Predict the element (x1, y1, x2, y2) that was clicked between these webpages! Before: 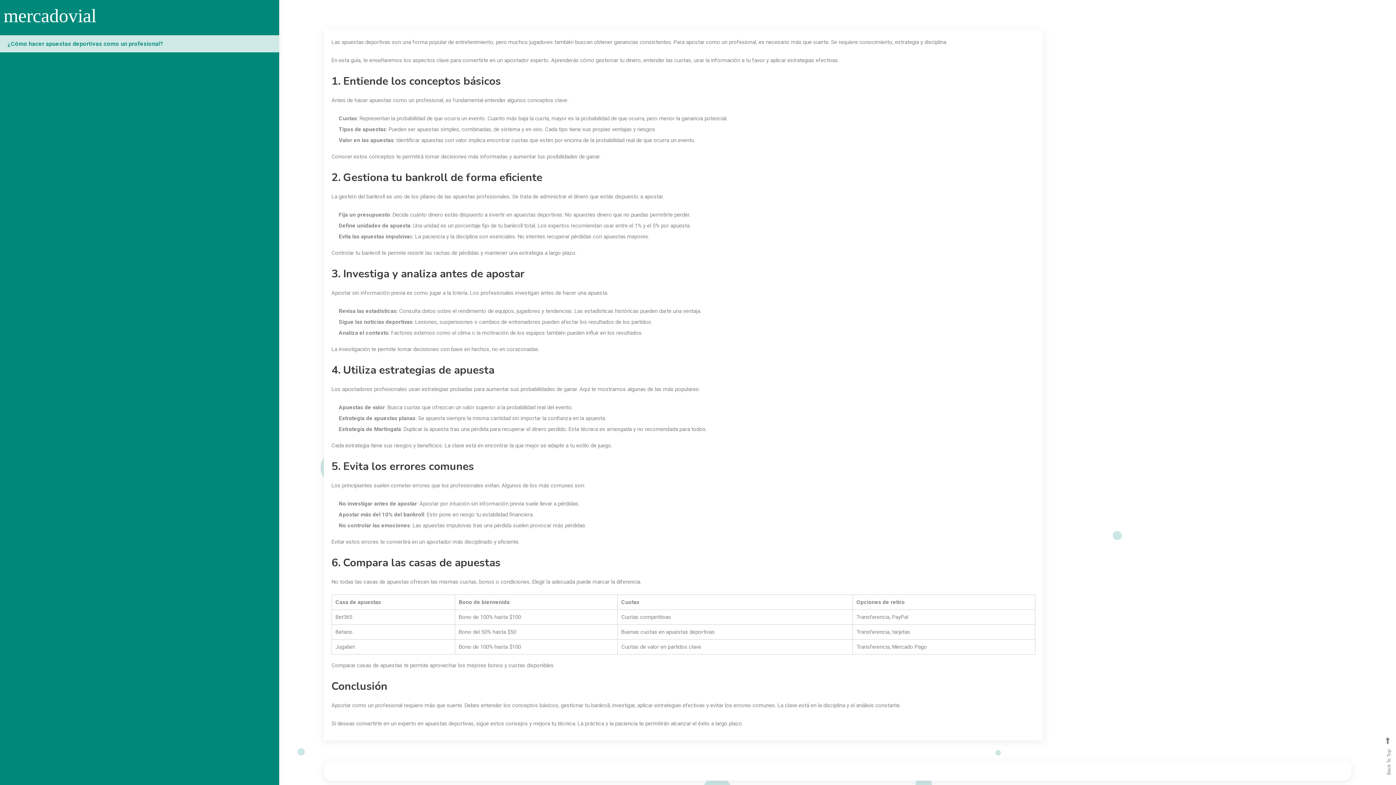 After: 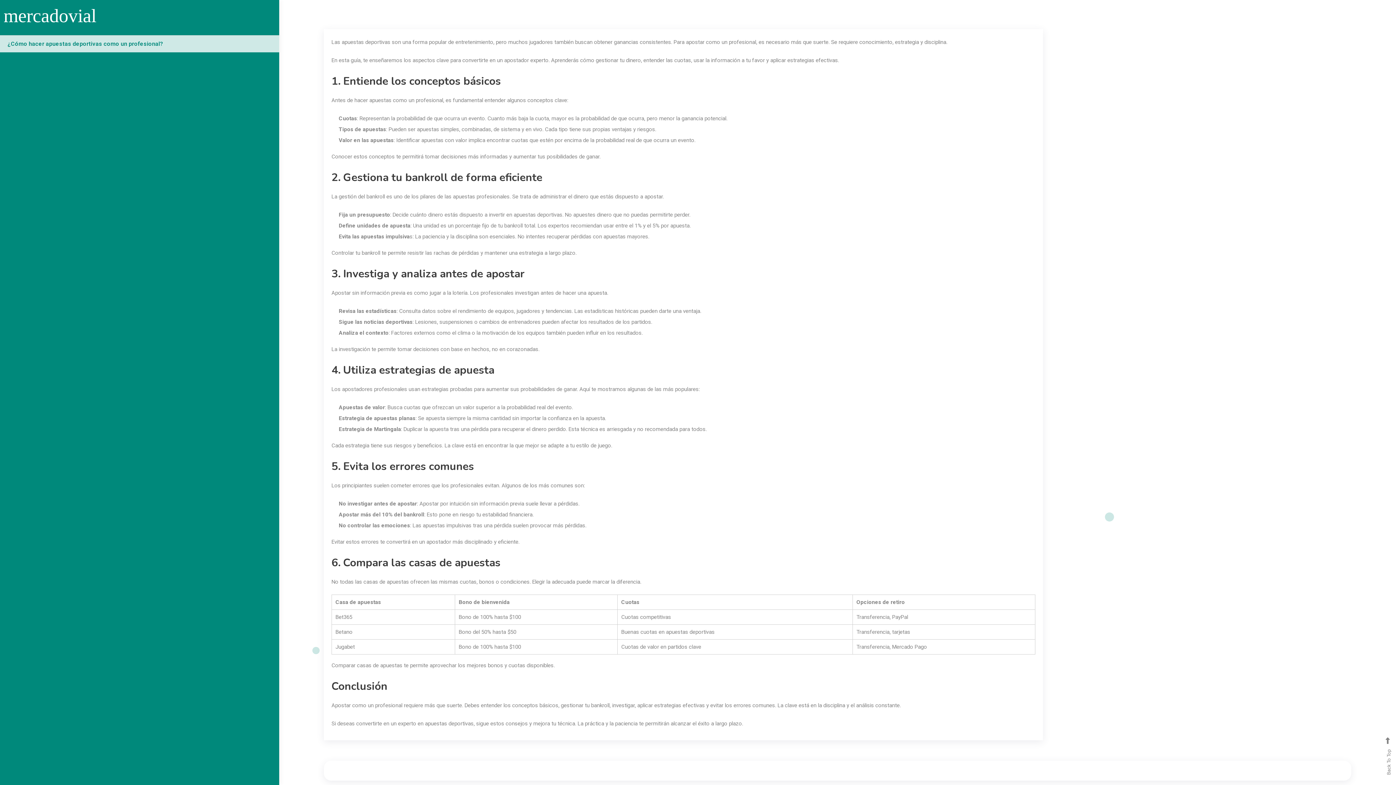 Action: label: ¿Cómo hacer apuestas deportivas como un profesional? bbox: (0, 35, 279, 52)